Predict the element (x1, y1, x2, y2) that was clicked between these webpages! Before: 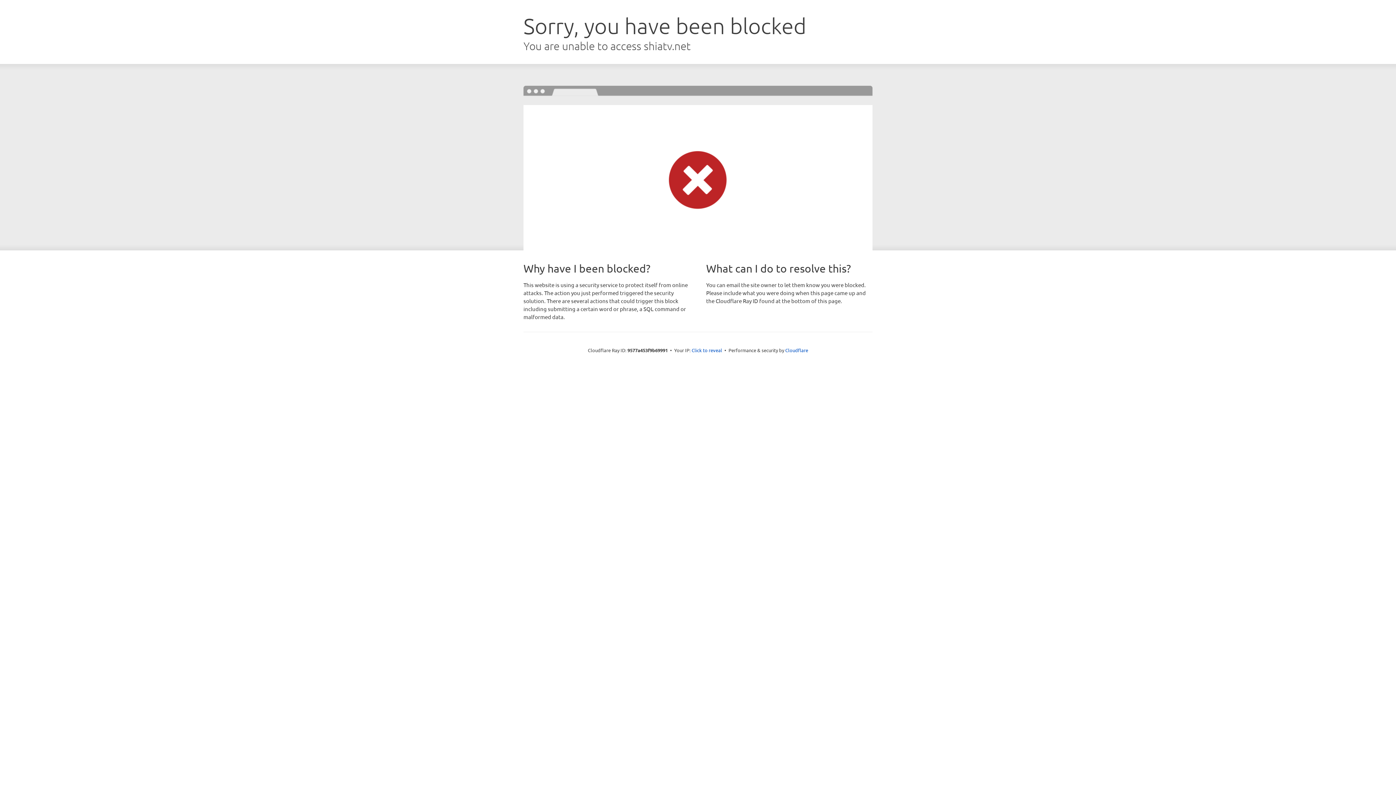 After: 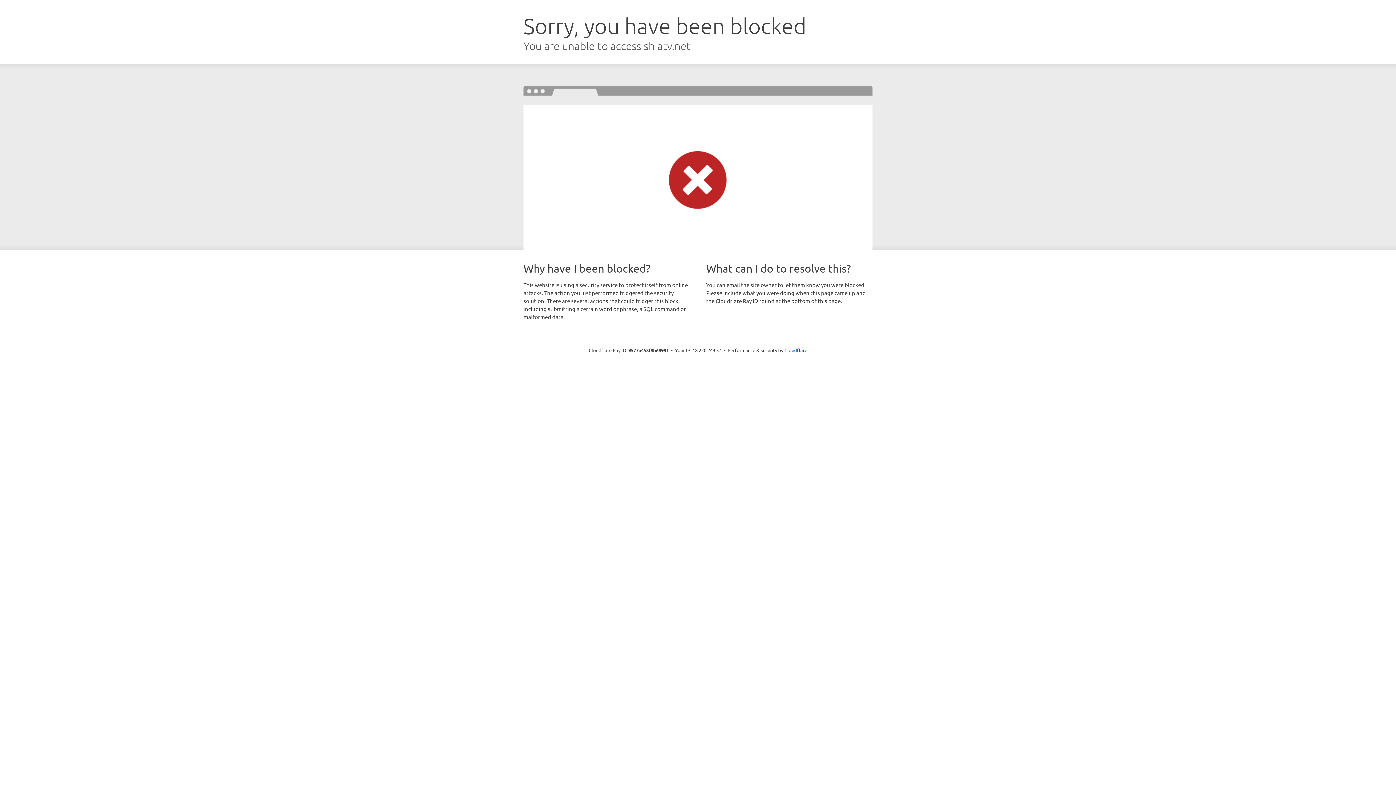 Action: label: Click to reveal bbox: (691, 346, 722, 353)